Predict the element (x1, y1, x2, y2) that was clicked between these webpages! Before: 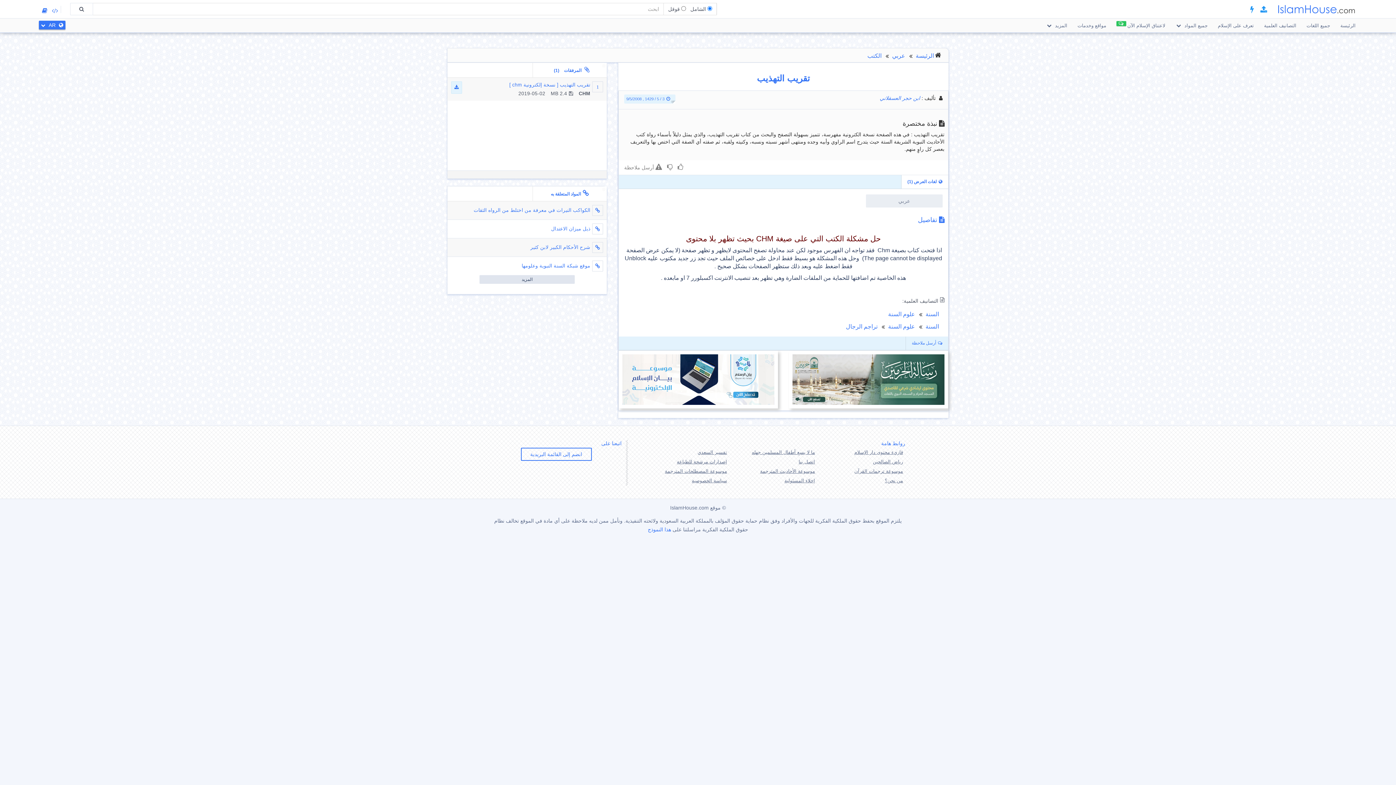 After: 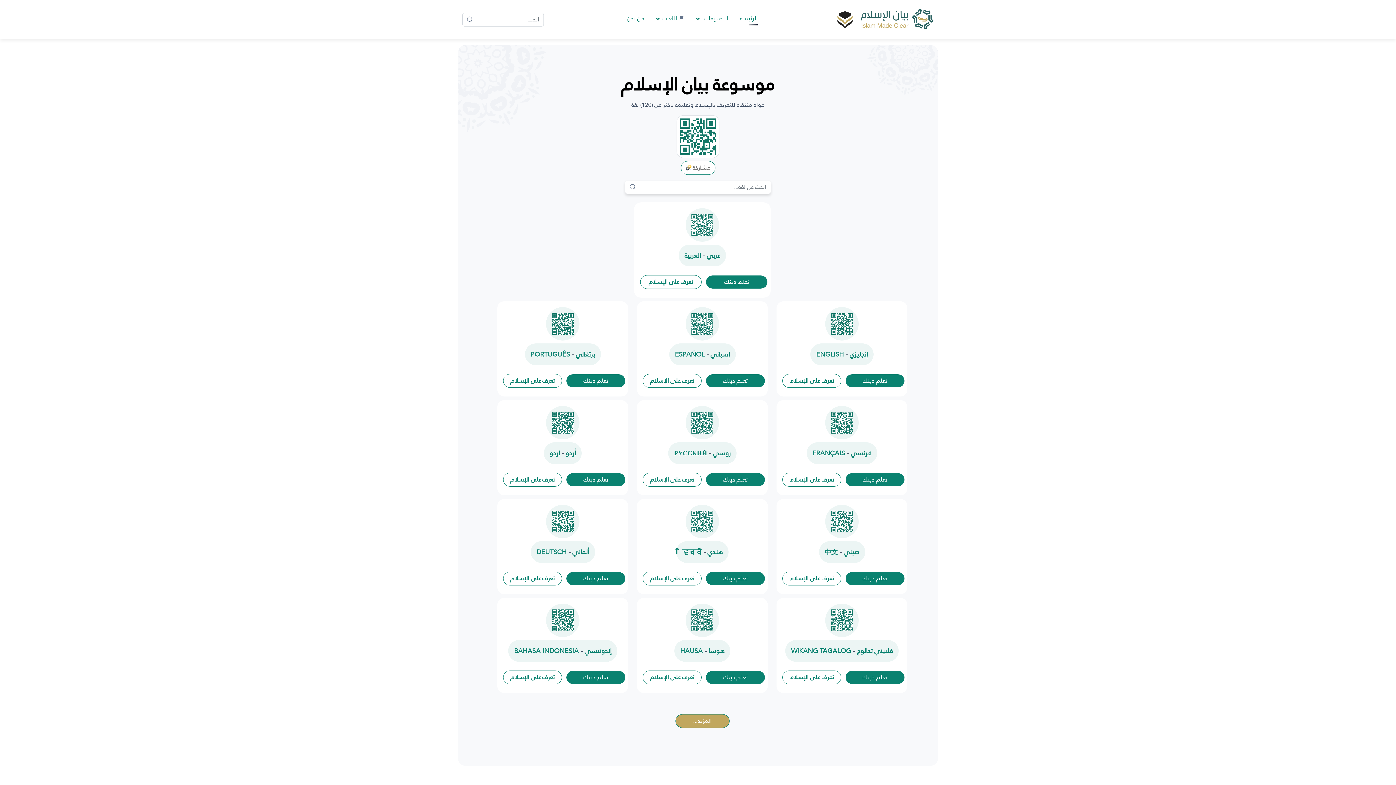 Action: bbox: (618, 403, 778, 409)